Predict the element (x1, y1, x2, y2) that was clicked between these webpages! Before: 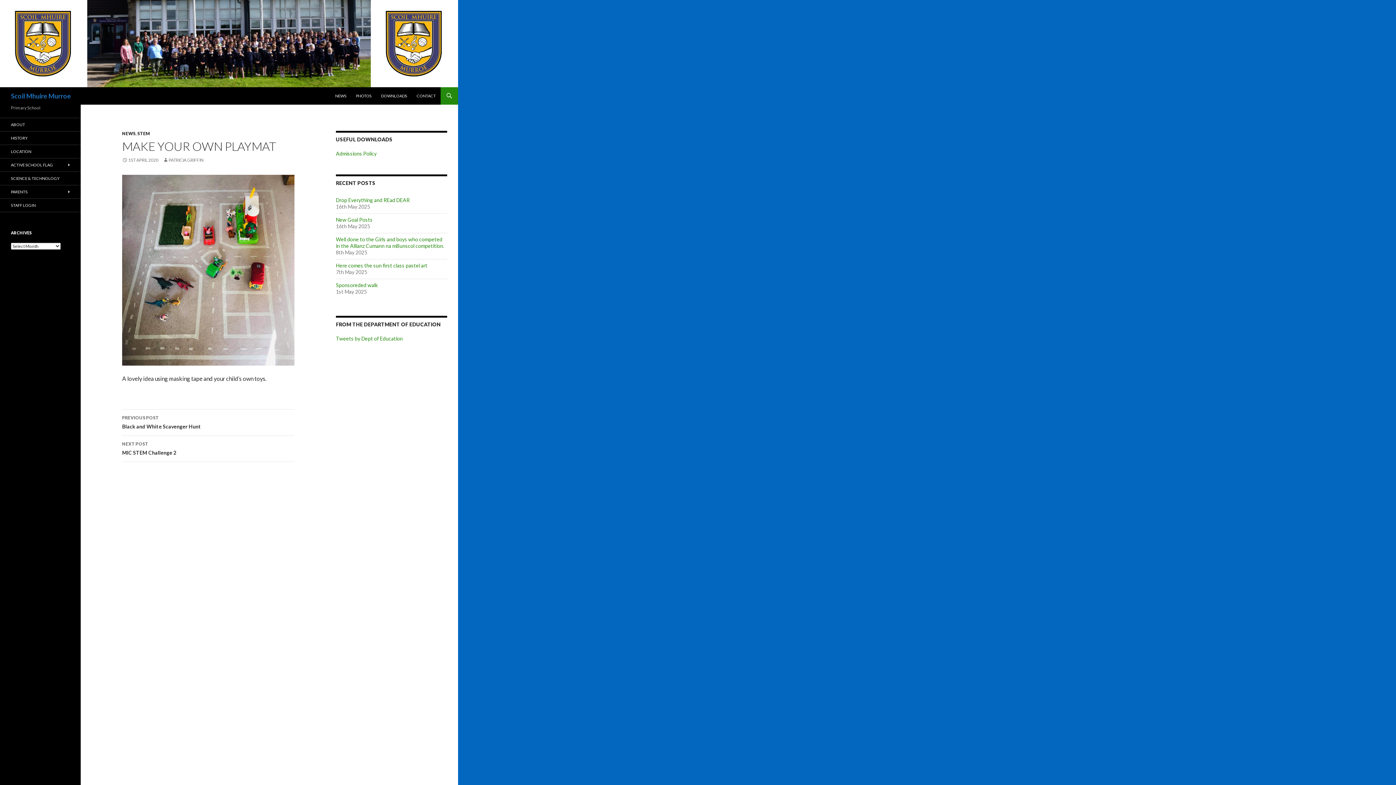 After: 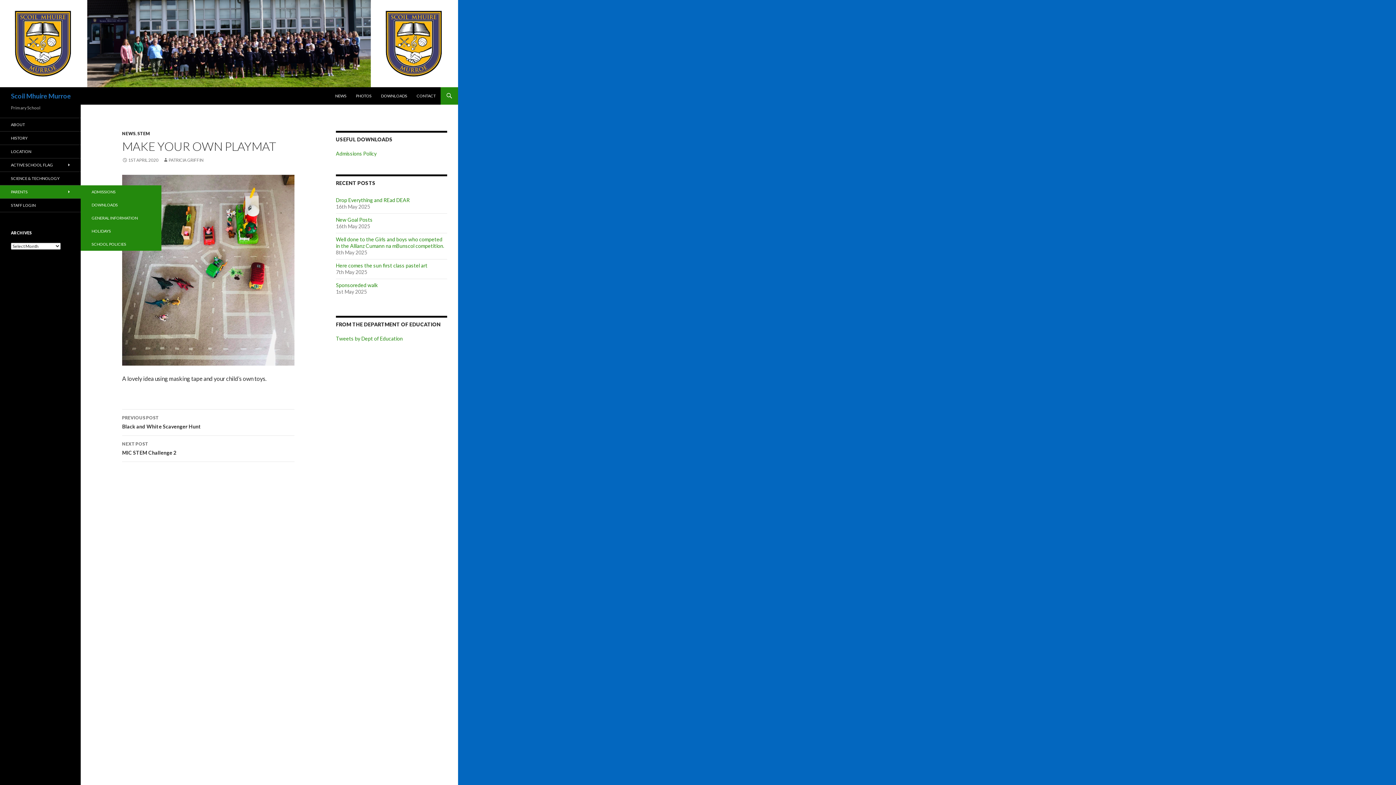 Action: label: PARENTS bbox: (0, 185, 80, 198)